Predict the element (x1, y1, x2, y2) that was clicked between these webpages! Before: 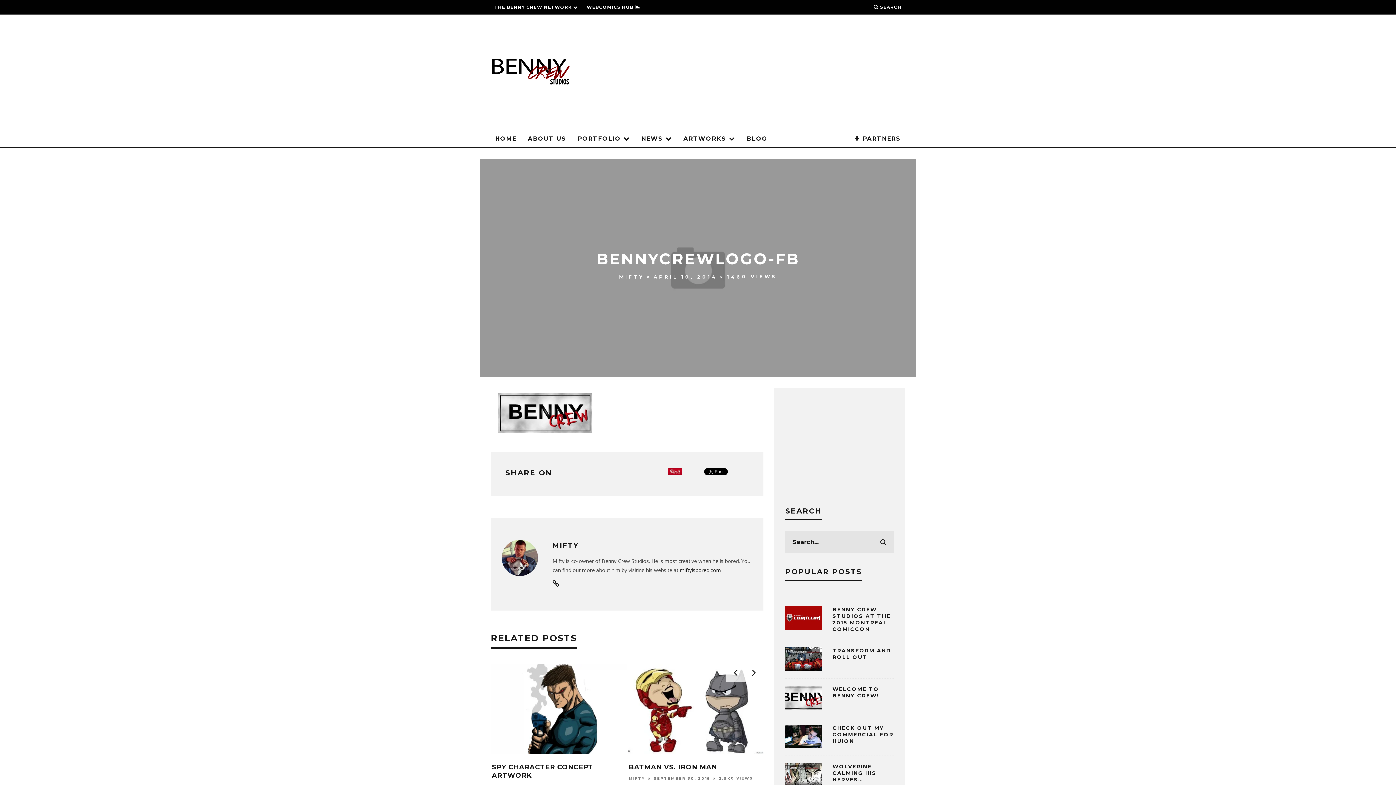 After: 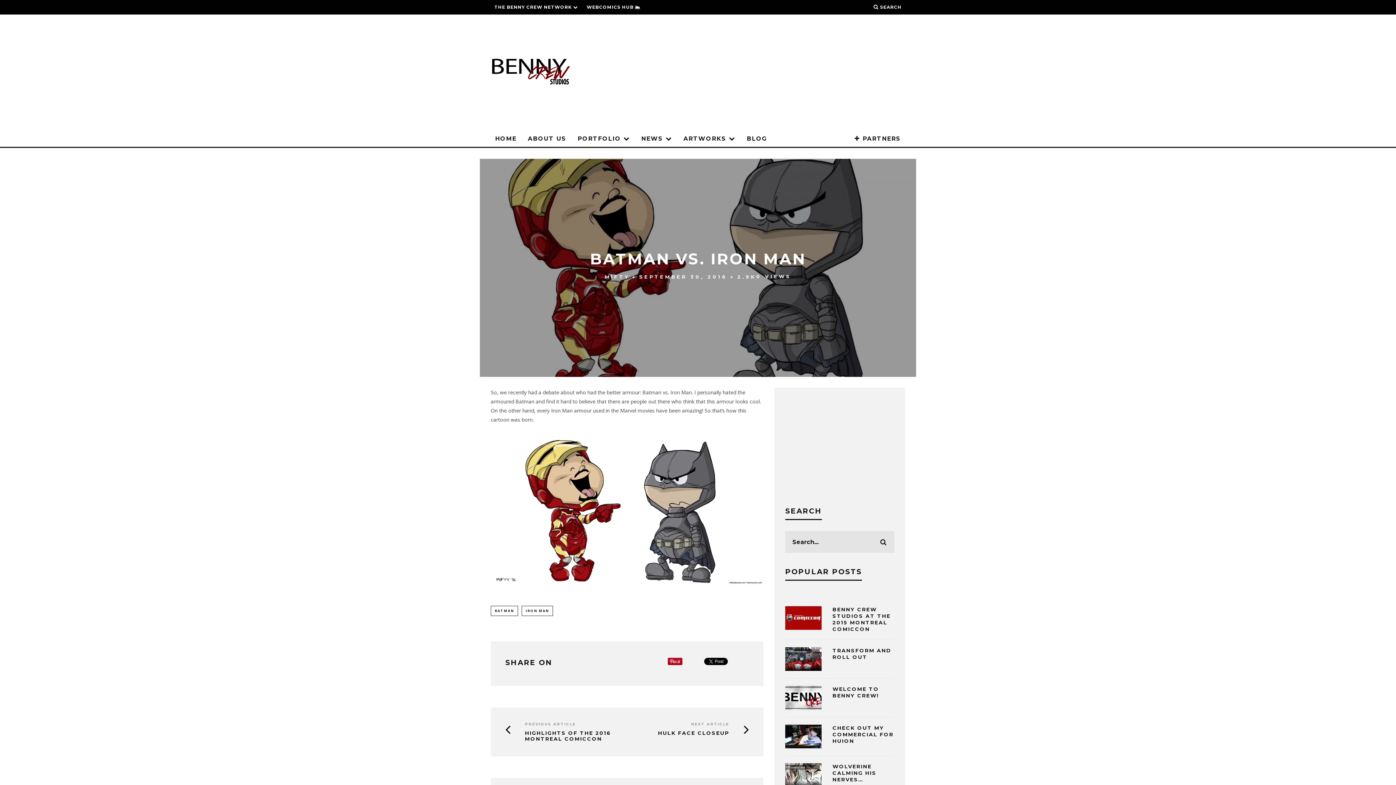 Action: bbox: (627, 749, 763, 755)